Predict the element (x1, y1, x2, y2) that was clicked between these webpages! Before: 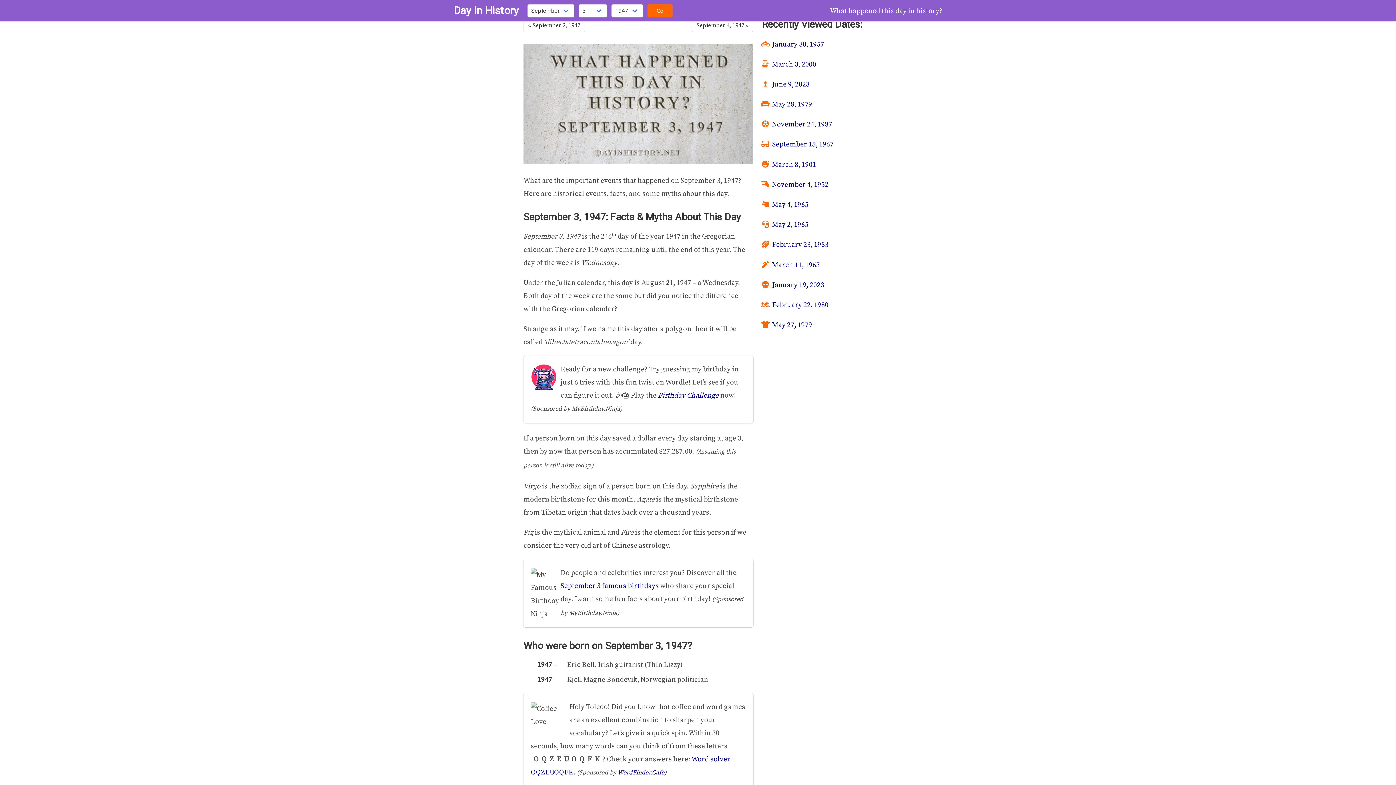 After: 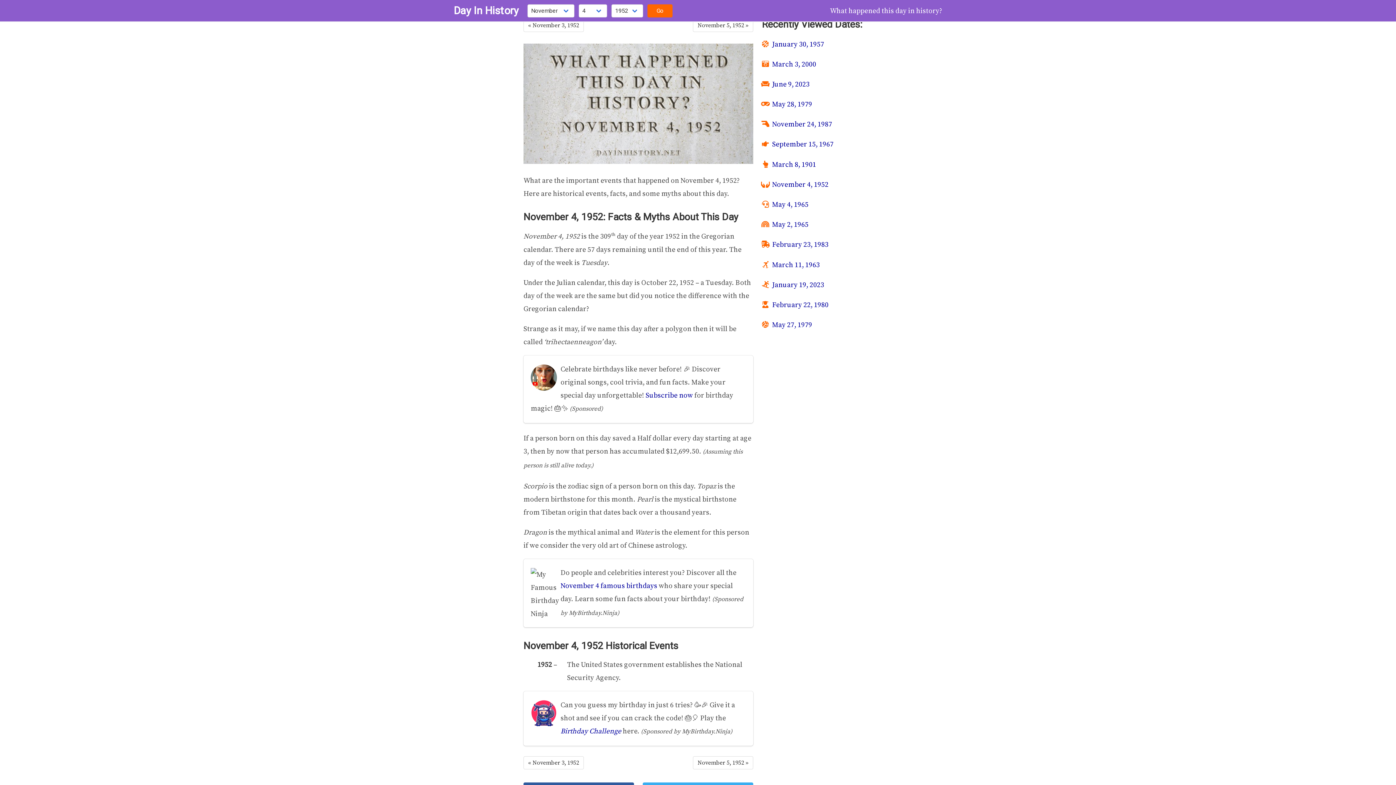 Action: bbox: (762, 180, 828, 189) label:  
 November 4, 1952